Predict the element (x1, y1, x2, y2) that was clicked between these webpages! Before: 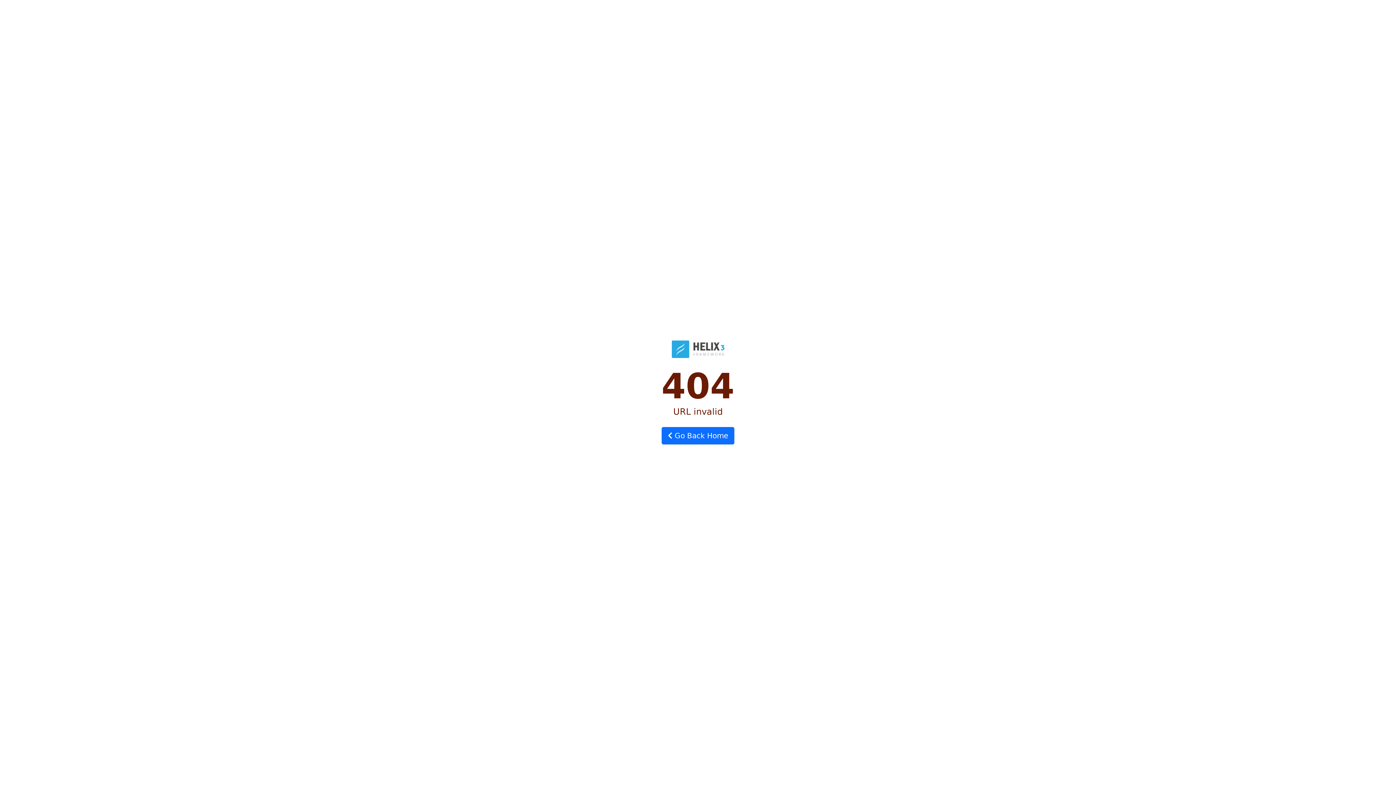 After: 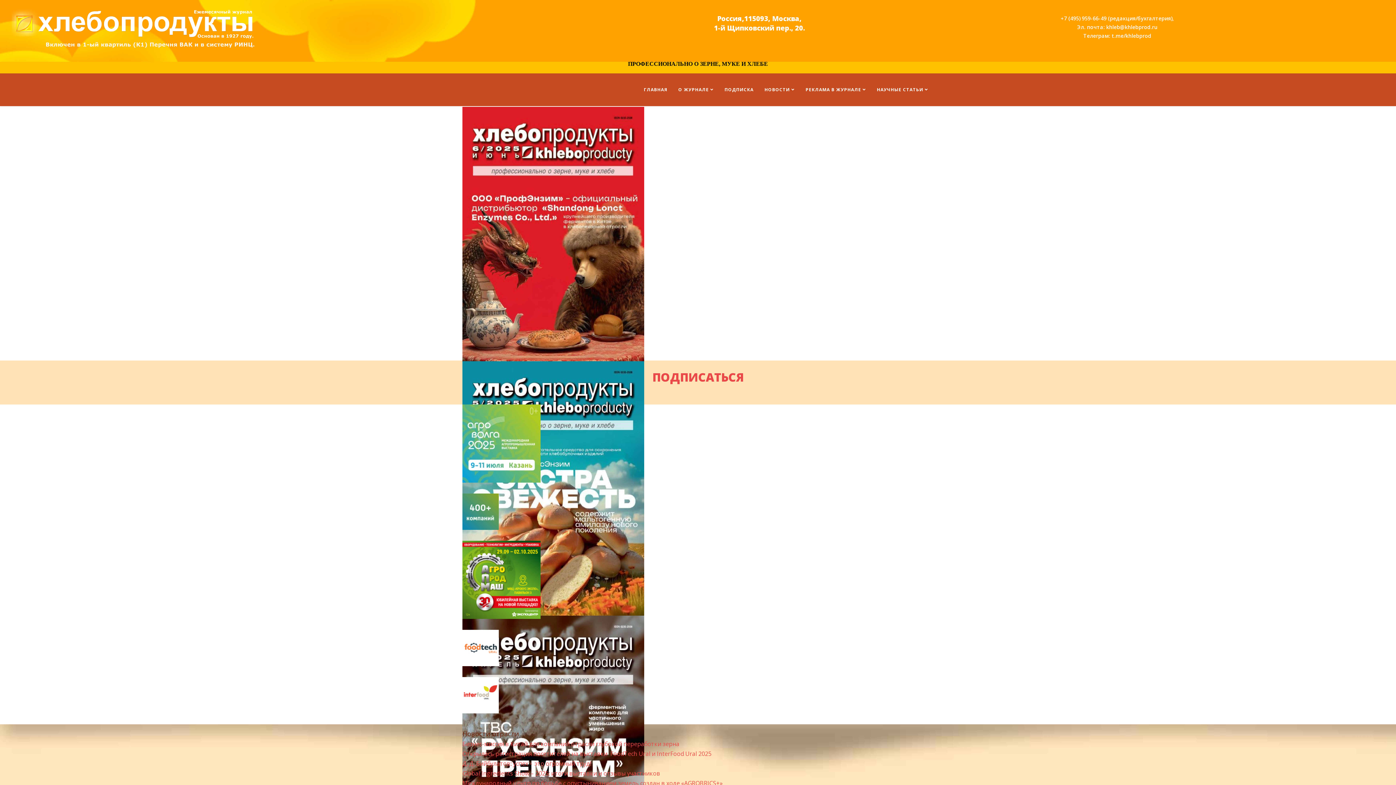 Action: bbox: (661, 427, 734, 444) label:  Go Back Home